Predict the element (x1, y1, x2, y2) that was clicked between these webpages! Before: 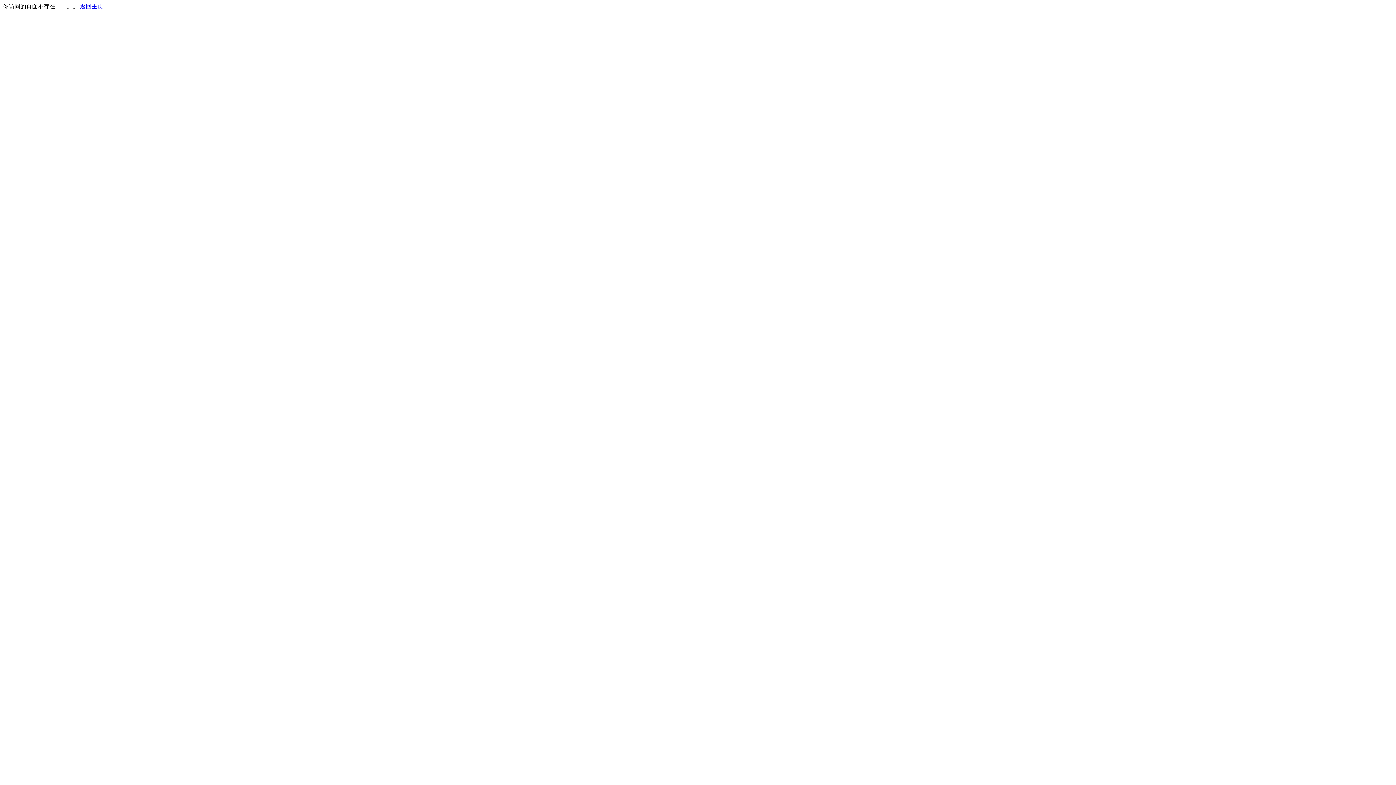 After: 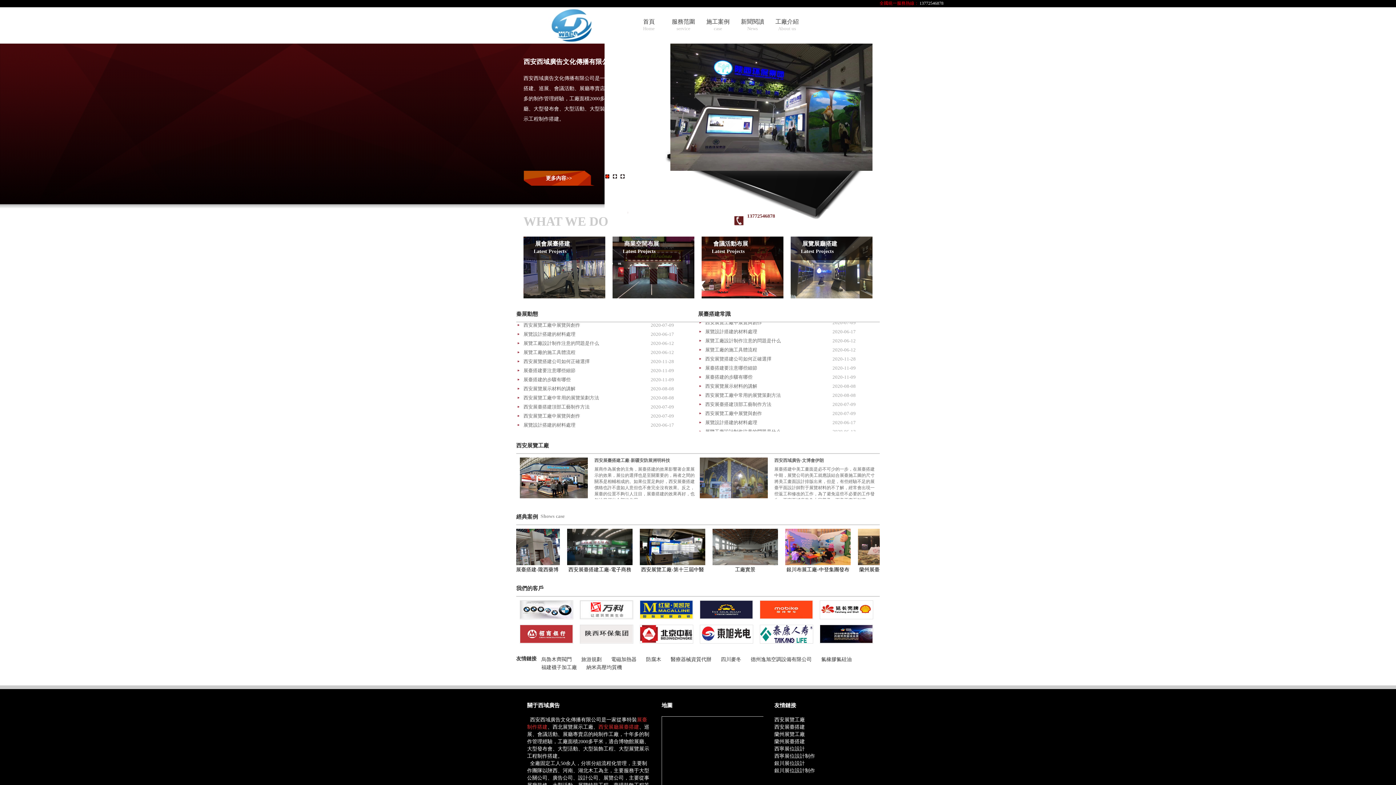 Action: bbox: (80, 3, 103, 9) label: 返回主页